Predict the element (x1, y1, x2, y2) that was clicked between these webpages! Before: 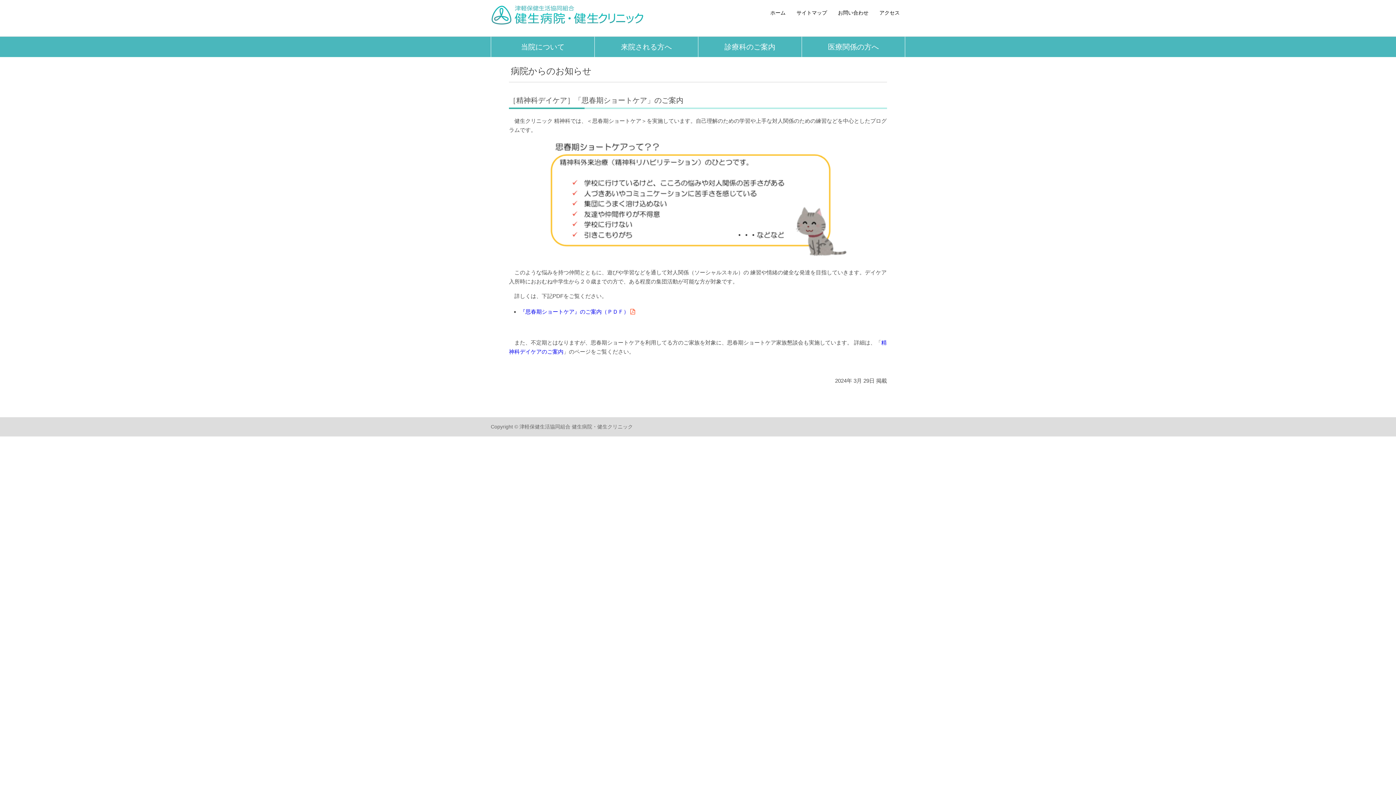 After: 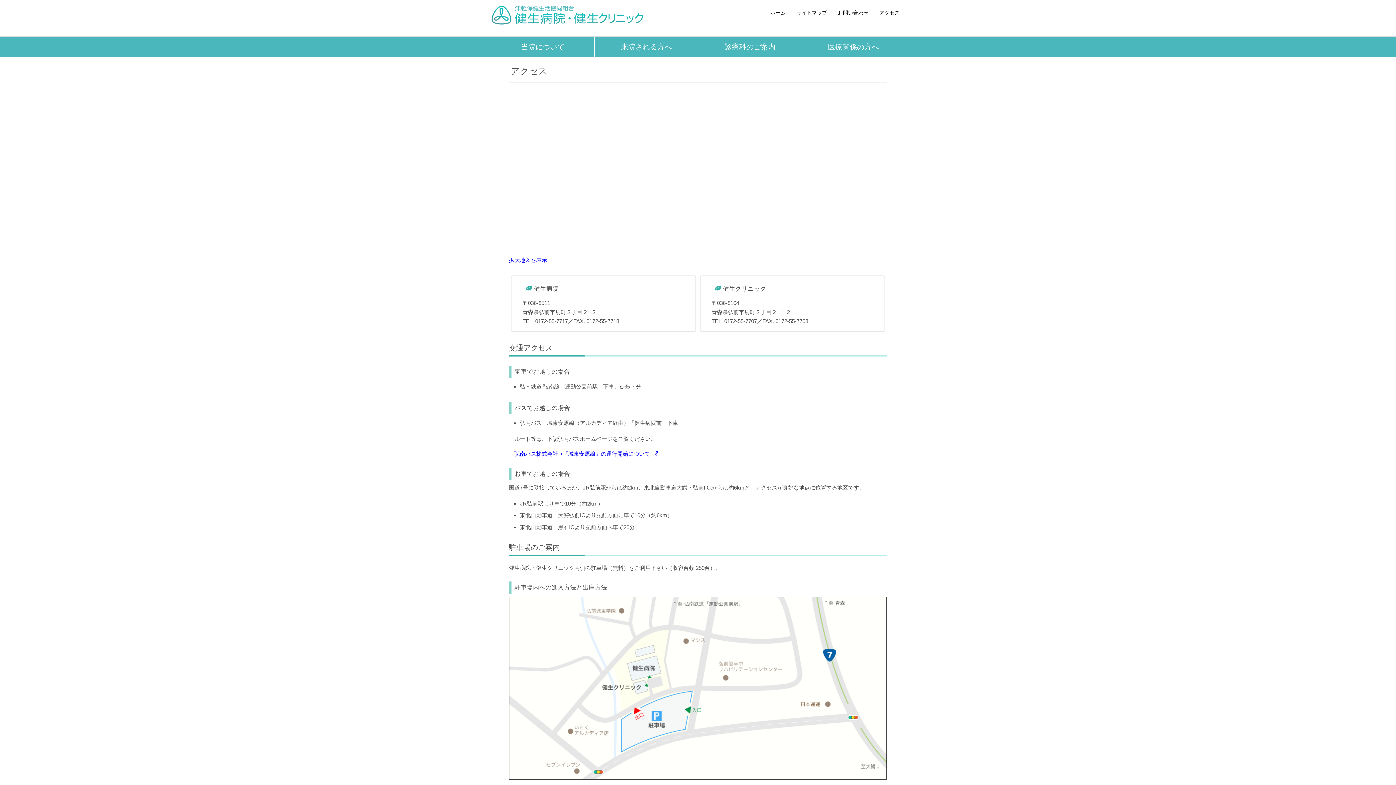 Action: label: アクセス bbox: (874, 5, 905, 20)